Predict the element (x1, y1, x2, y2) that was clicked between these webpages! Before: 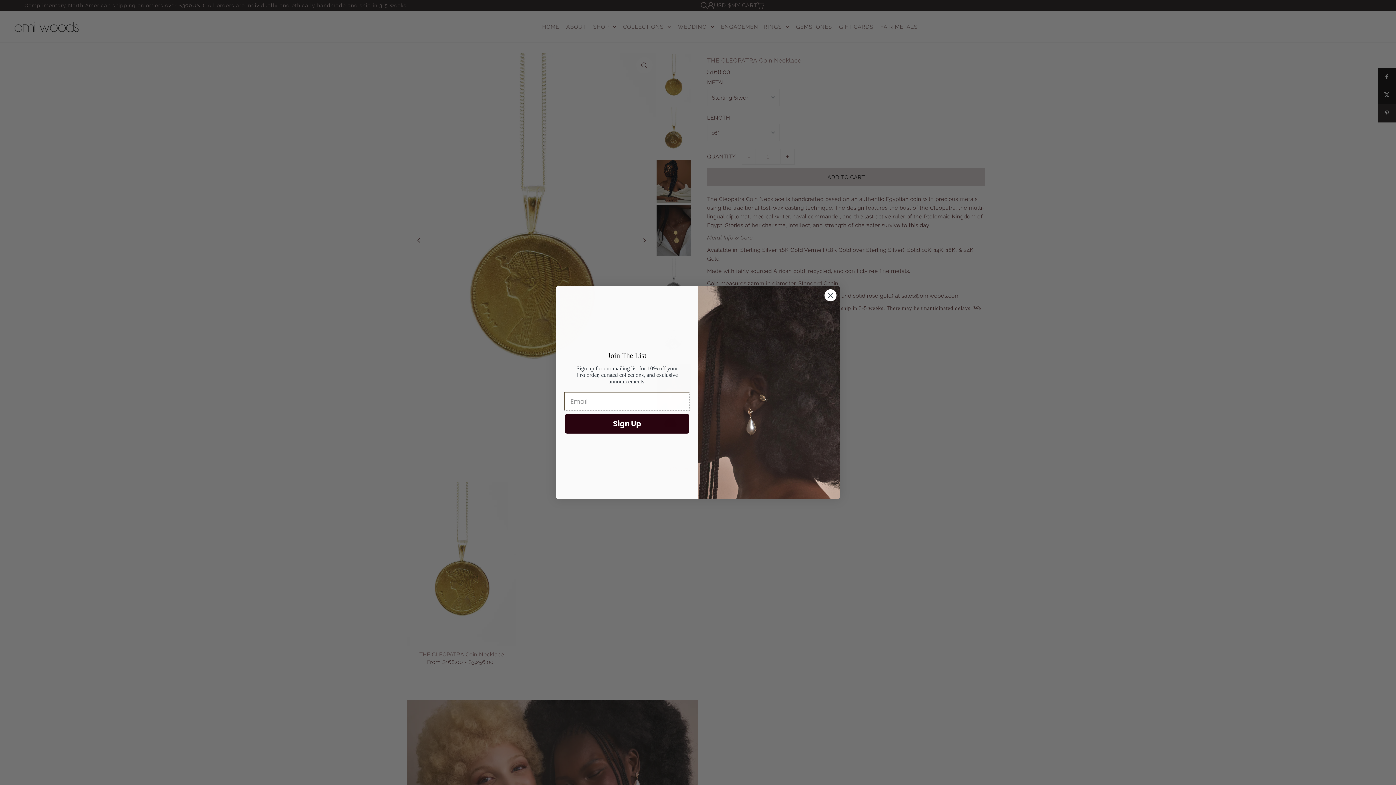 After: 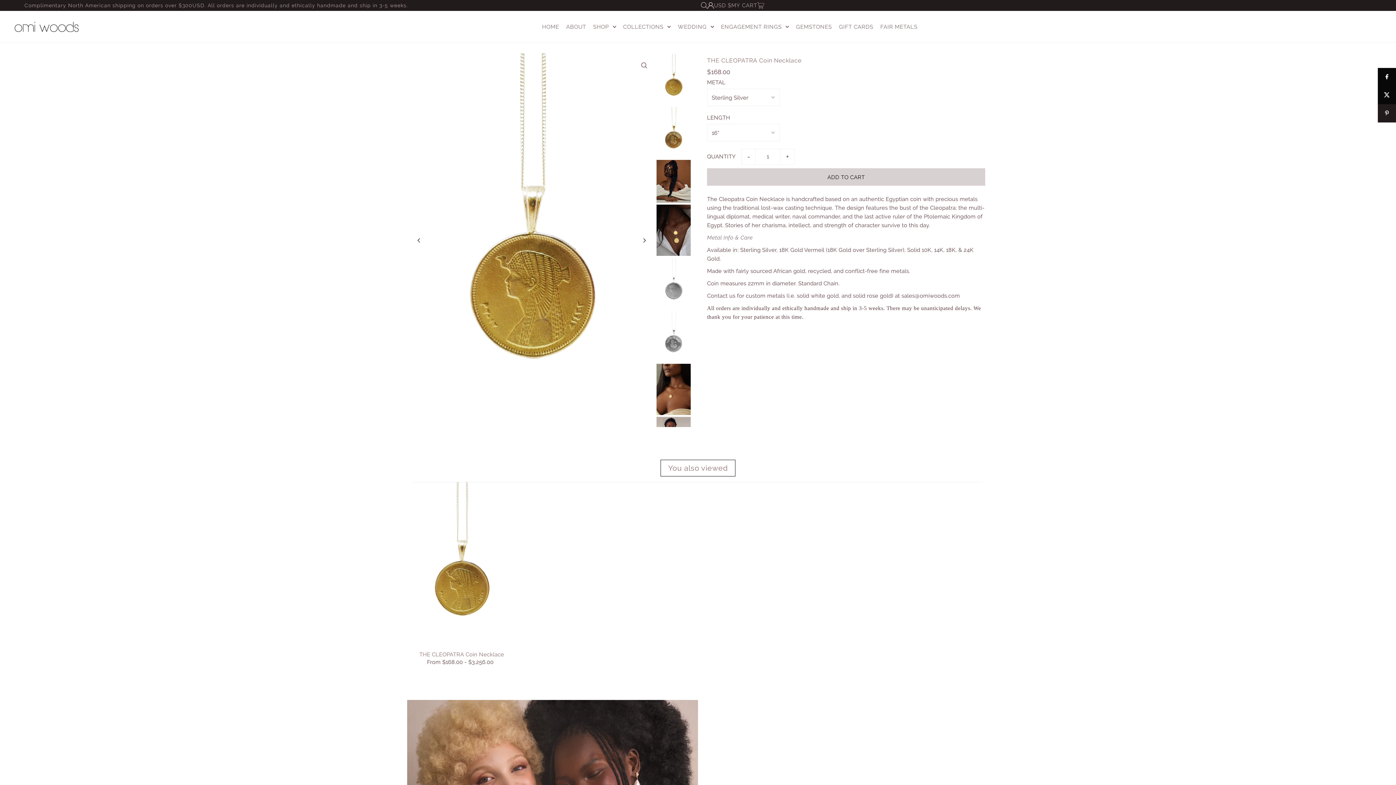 Action: bbox: (824, 338, 837, 351) label: Close dialog